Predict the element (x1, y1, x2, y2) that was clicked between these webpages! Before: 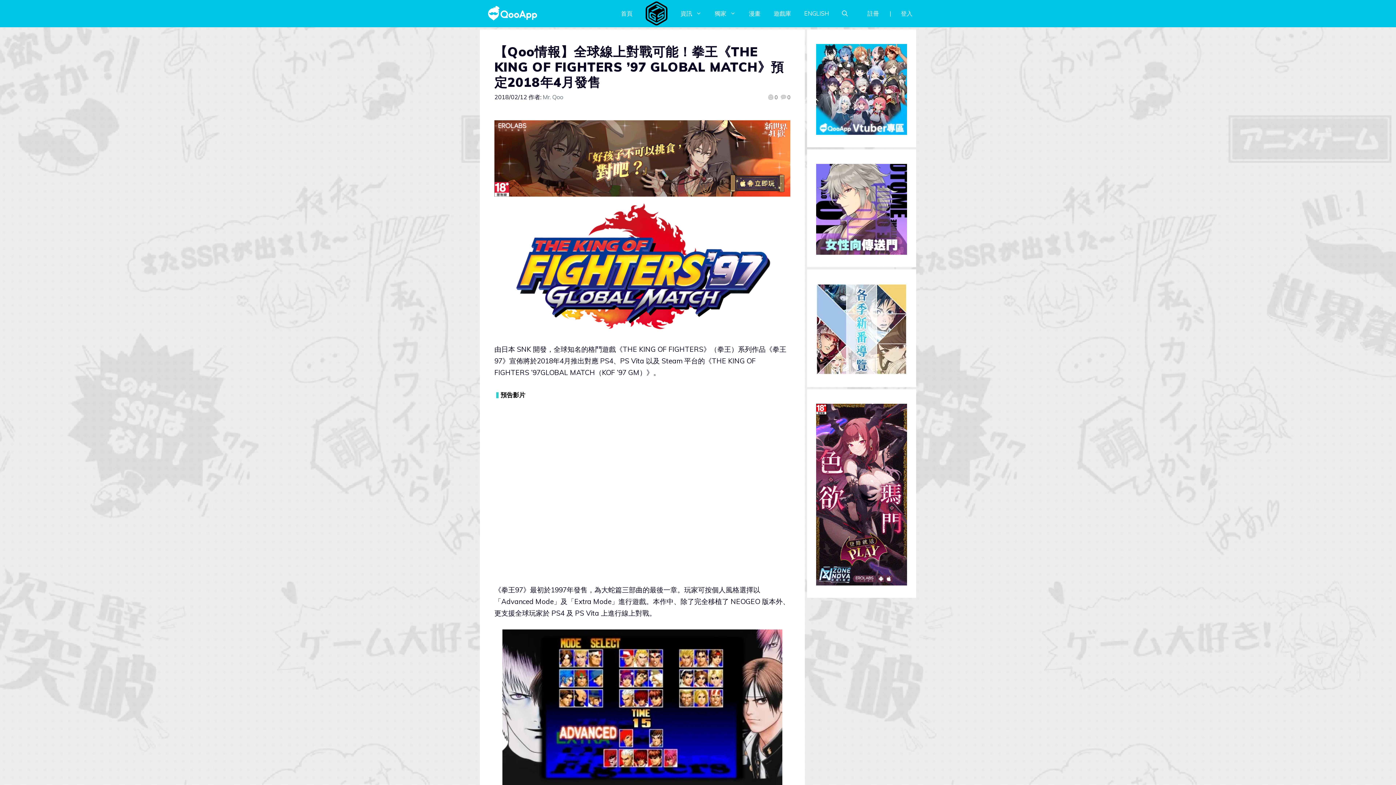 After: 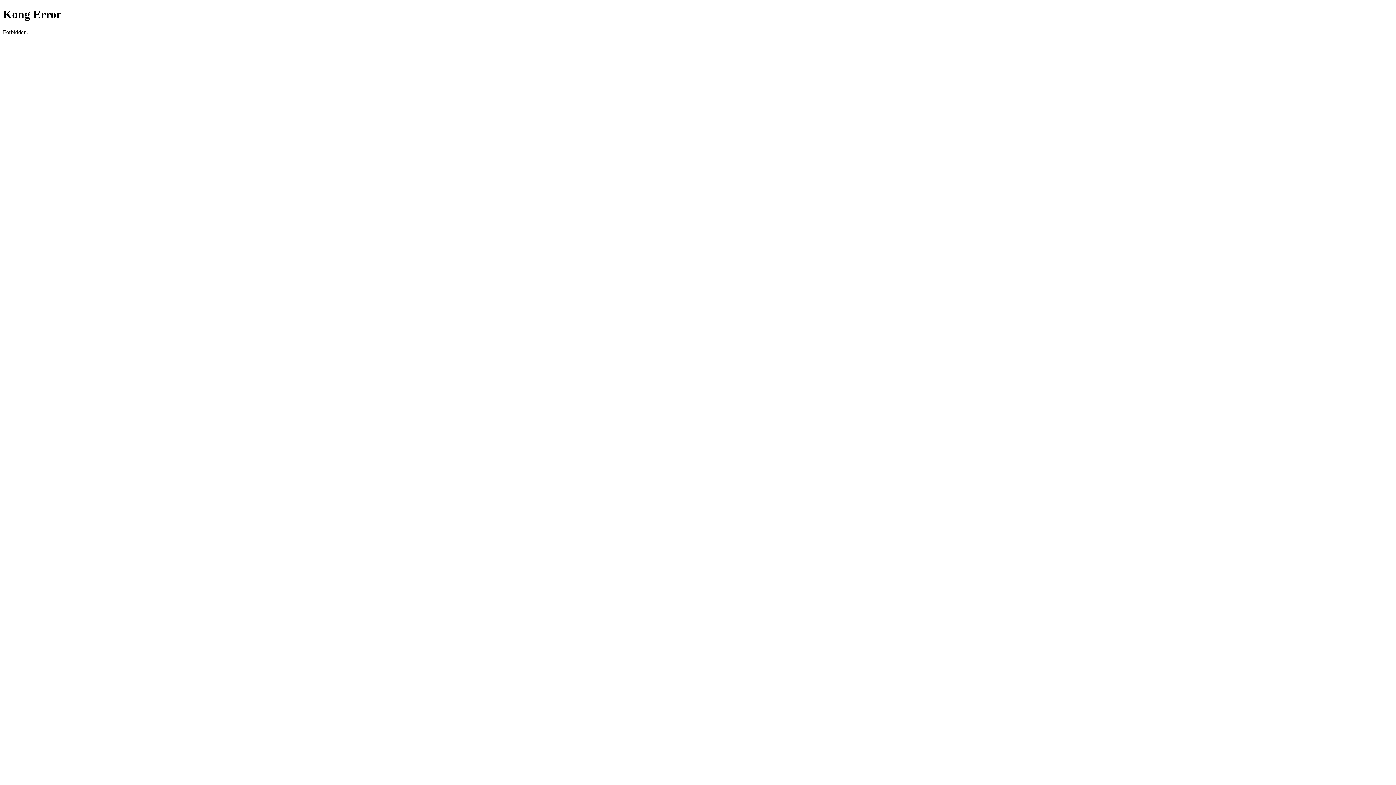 Action: label: 漫畫 bbox: (742, 9, 767, 17)